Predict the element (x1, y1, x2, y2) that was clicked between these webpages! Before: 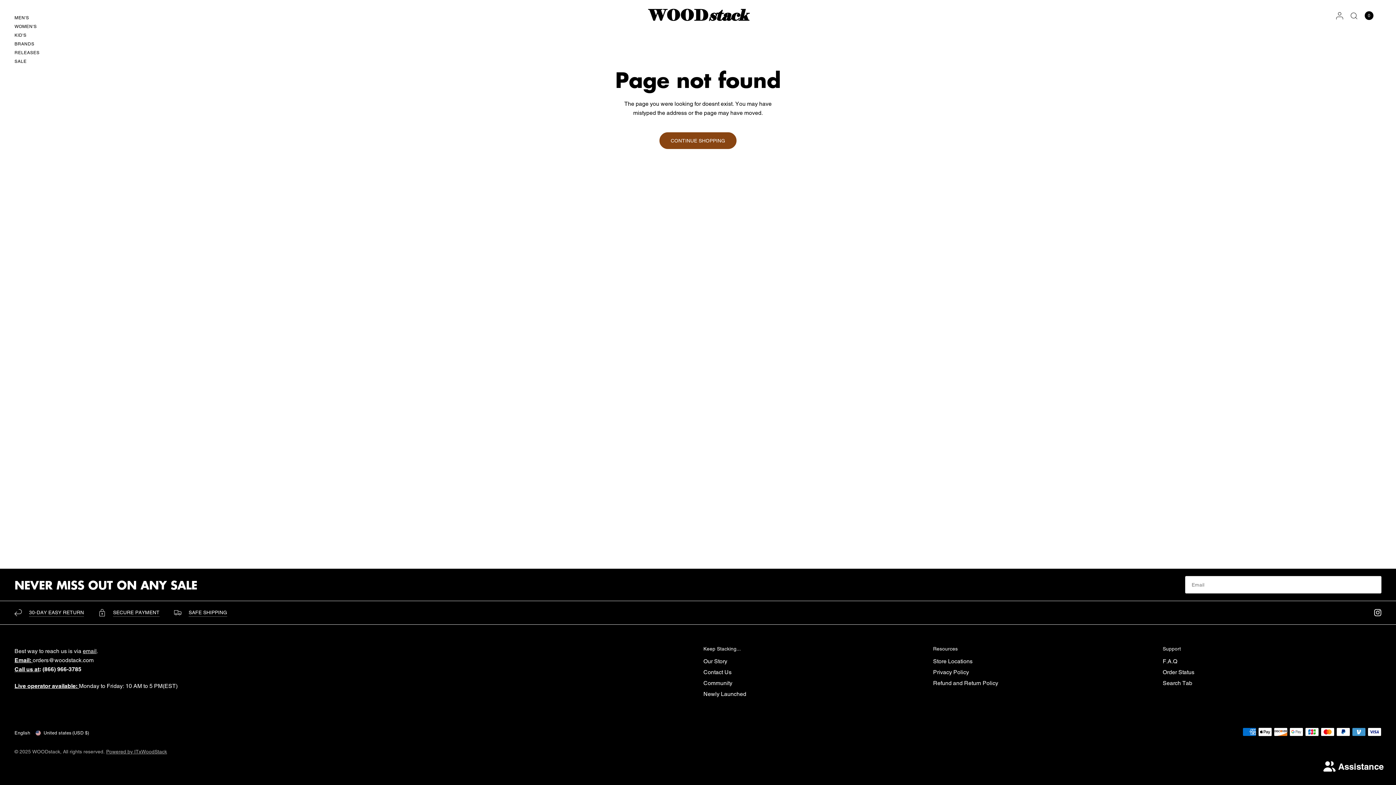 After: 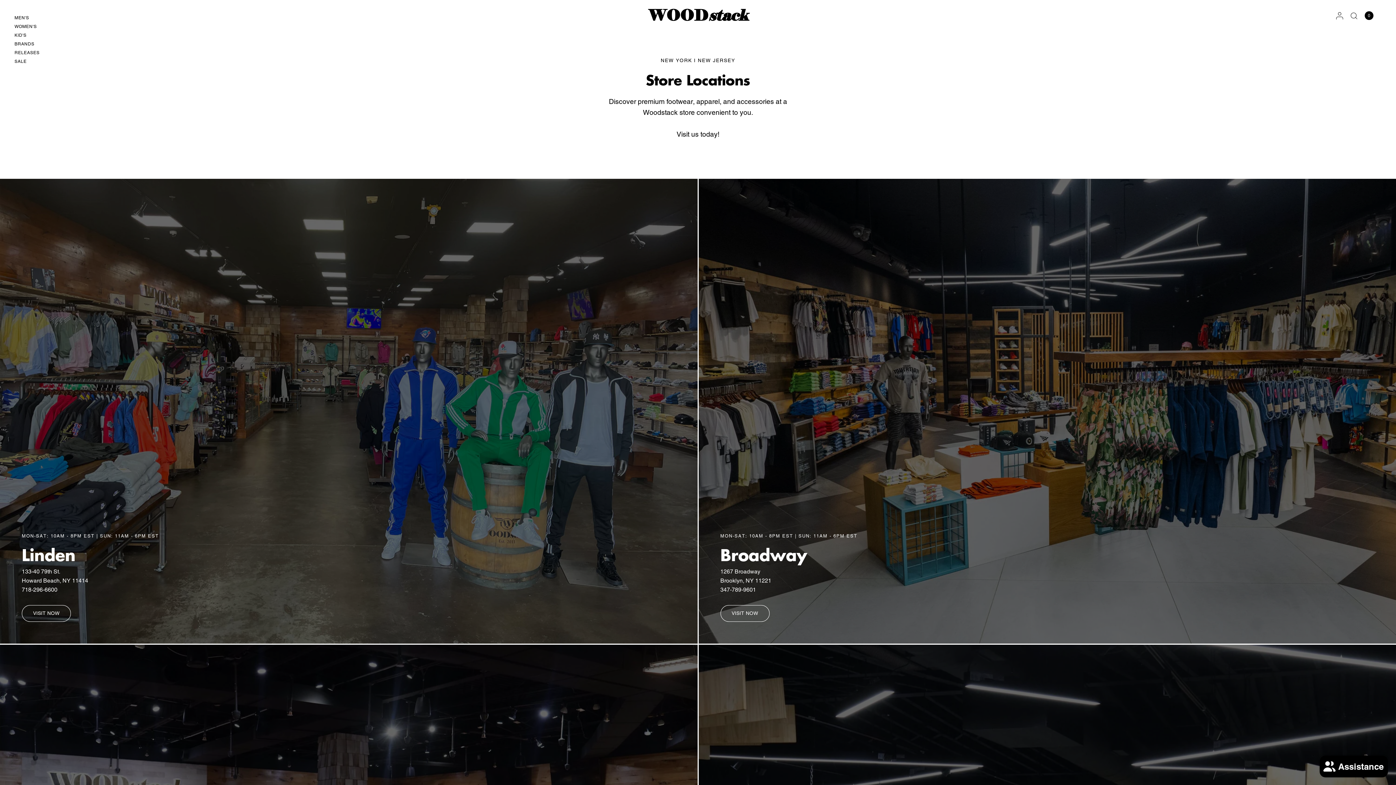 Action: bbox: (933, 658, 972, 665) label: Store Locations